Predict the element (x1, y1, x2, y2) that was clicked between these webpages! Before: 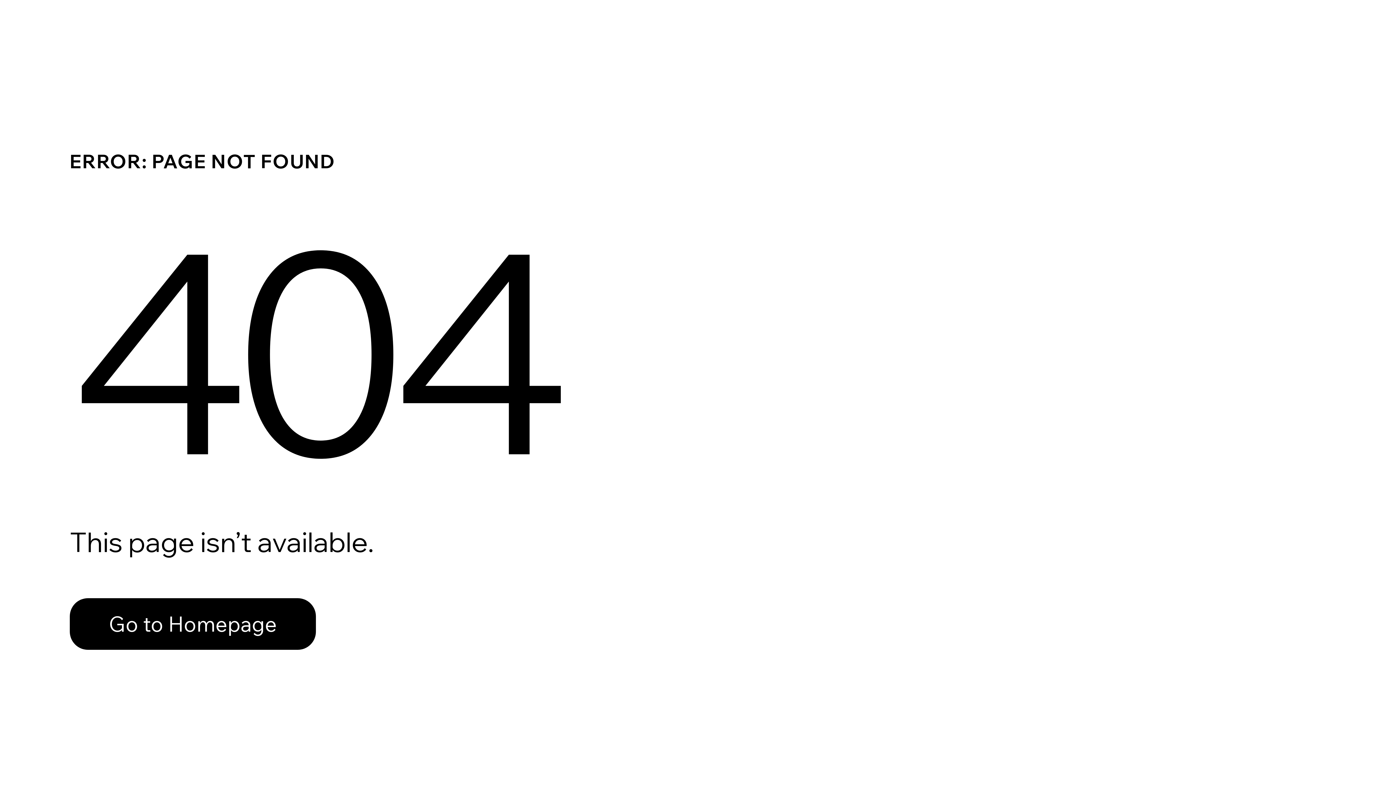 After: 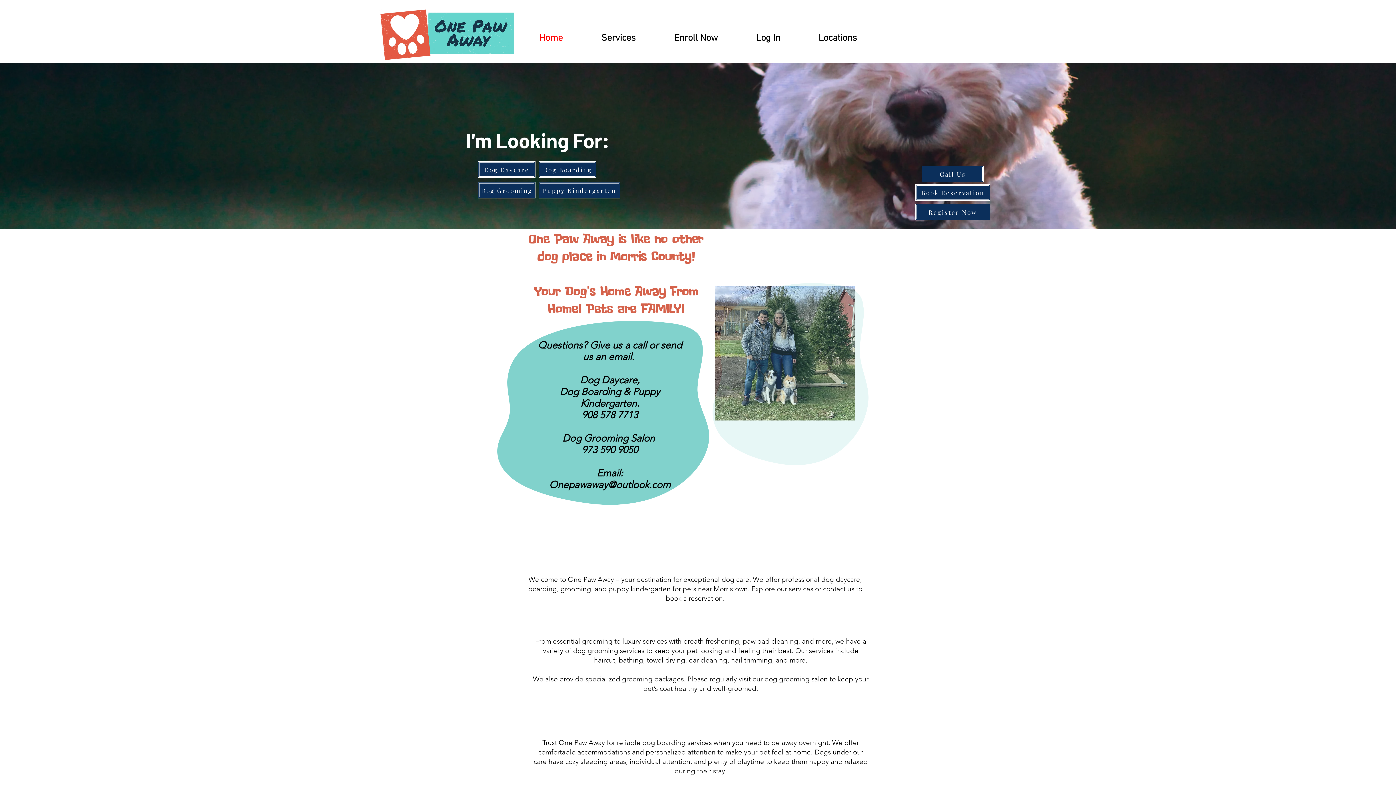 Action: bbox: (69, 582, 768, 659) label: Go to Homepage